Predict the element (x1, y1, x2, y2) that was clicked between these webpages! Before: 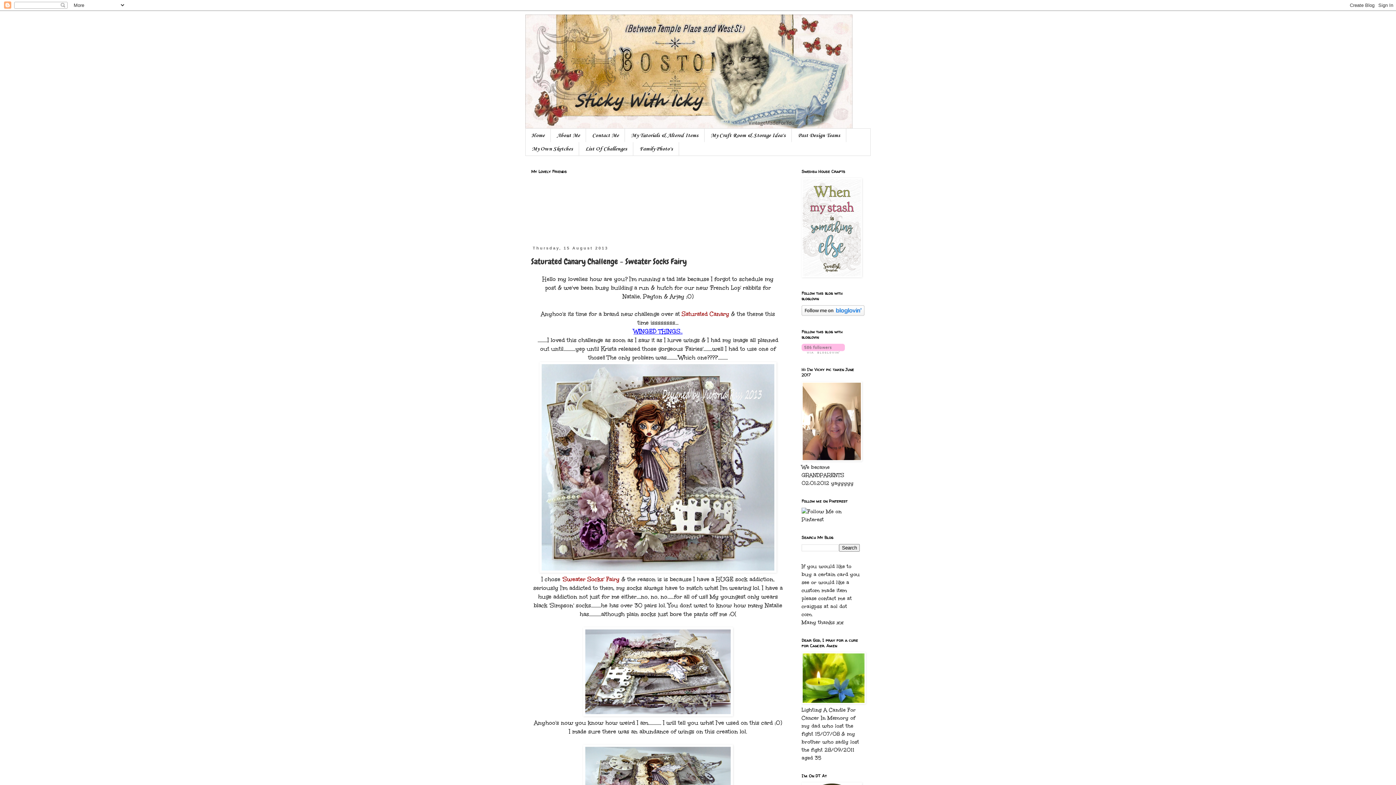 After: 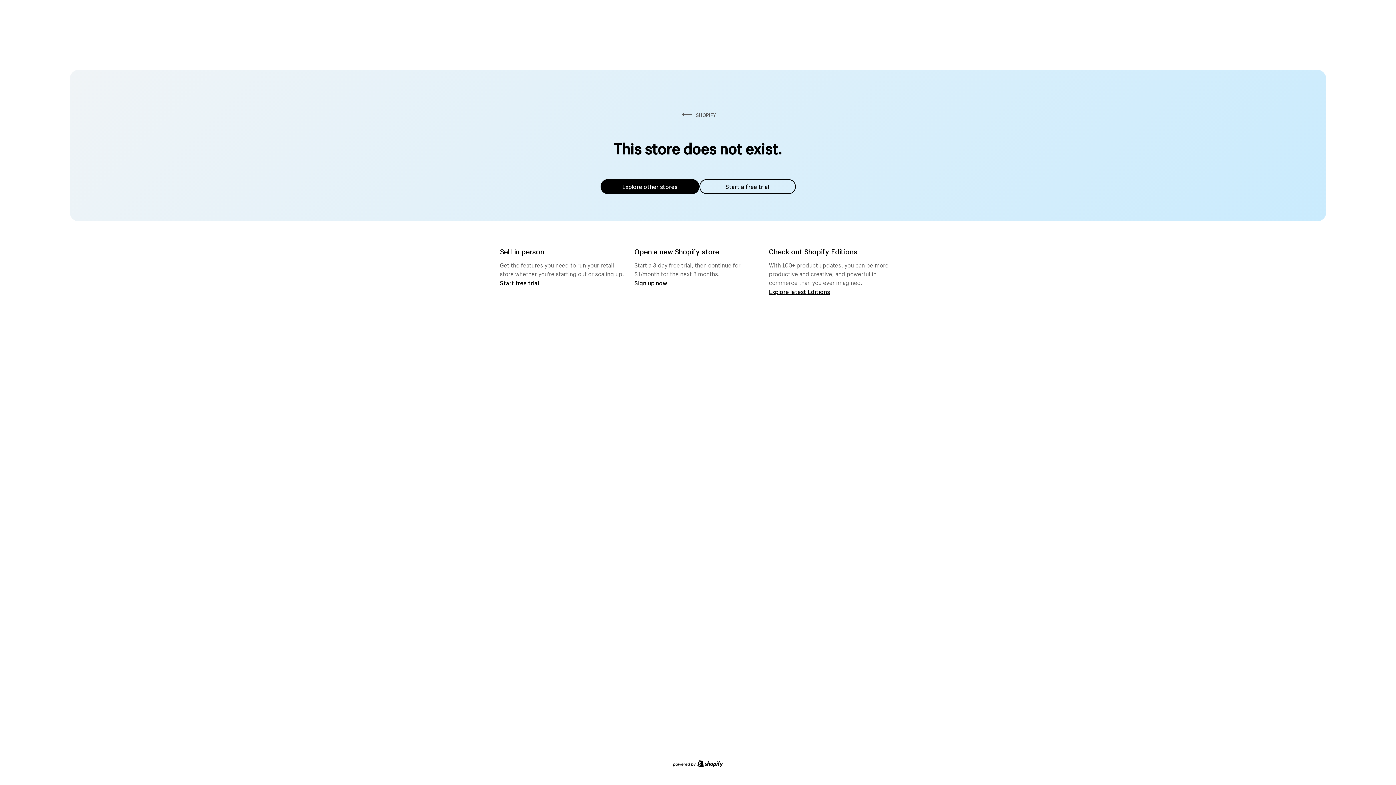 Action: bbox: (562, 575, 619, 583) label: 'Sweater Socks' Fairy